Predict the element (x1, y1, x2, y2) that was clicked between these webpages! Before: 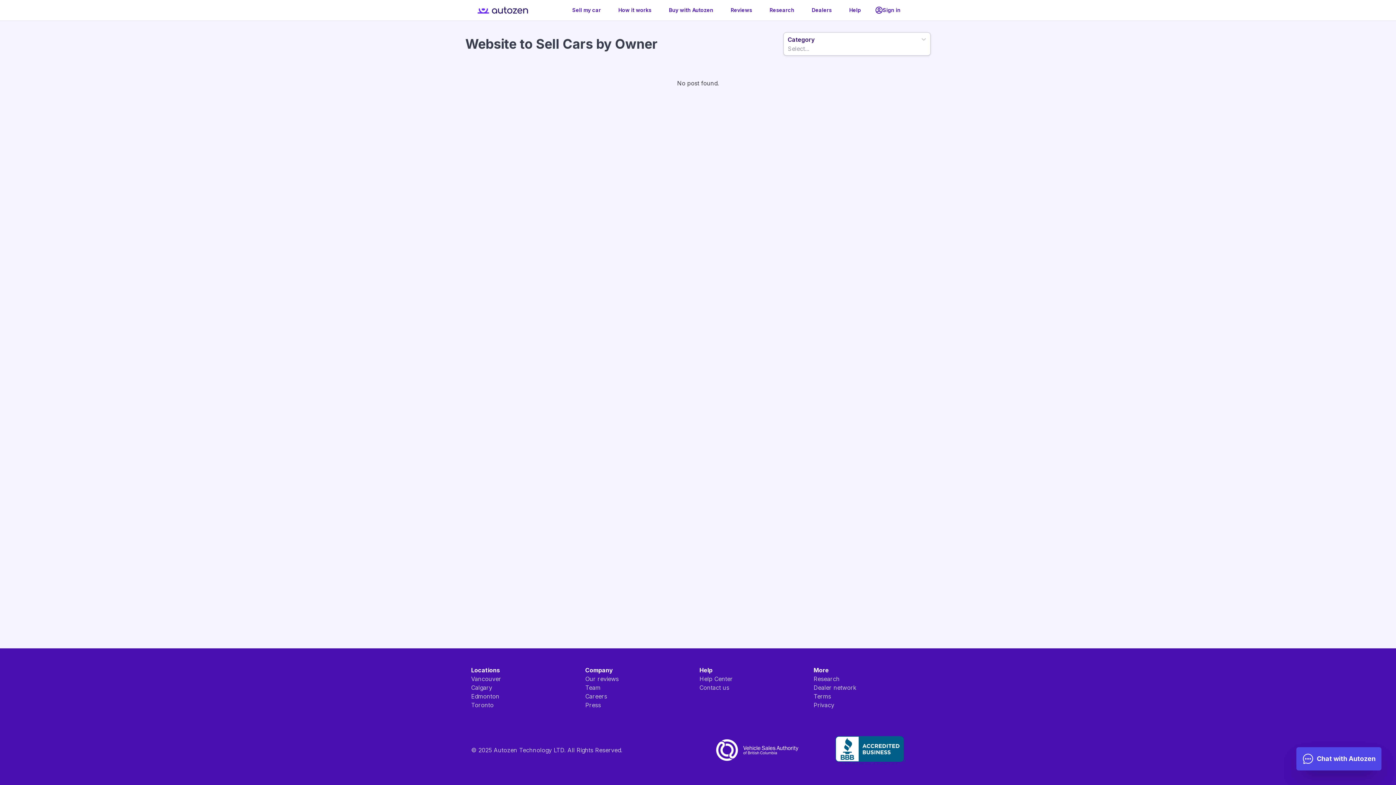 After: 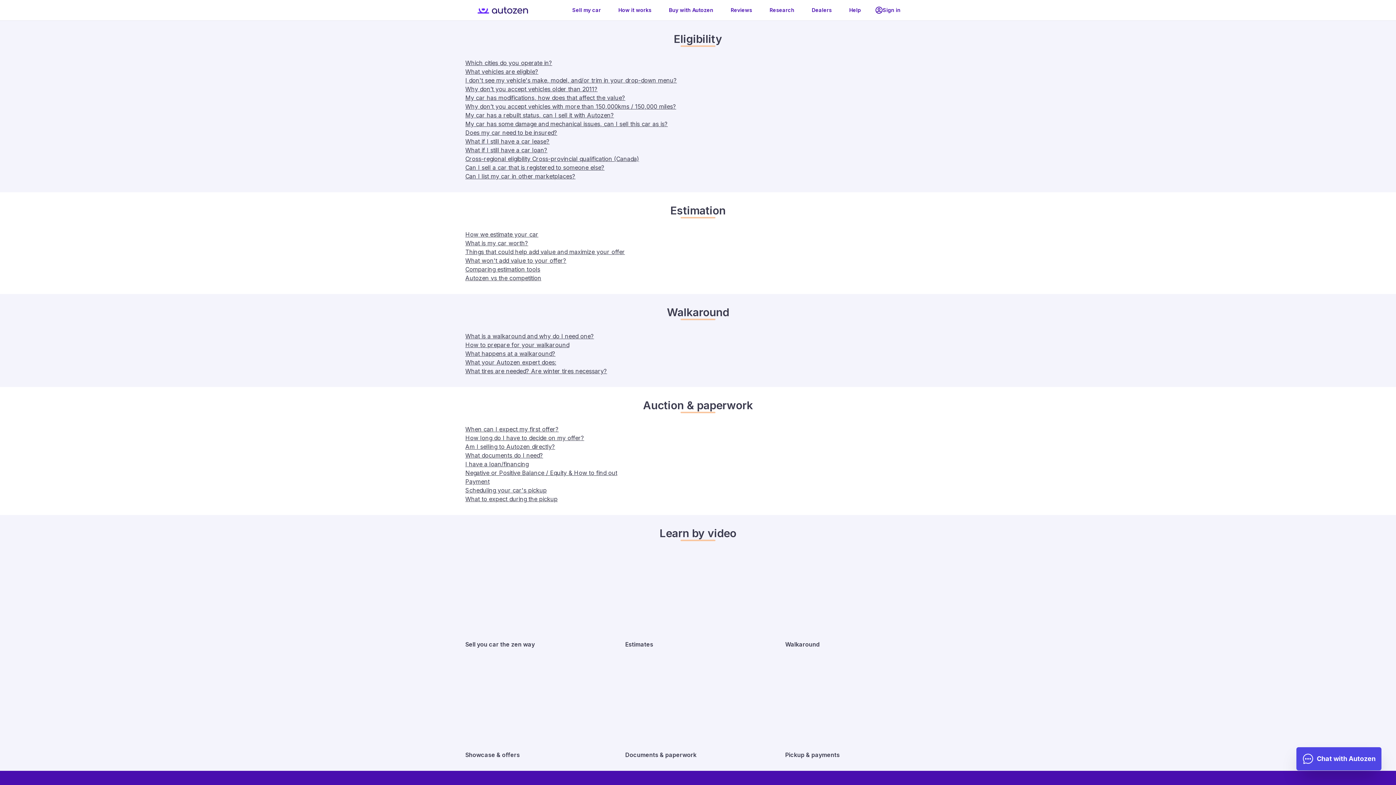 Action: label: Help Center bbox: (699, 674, 810, 683)